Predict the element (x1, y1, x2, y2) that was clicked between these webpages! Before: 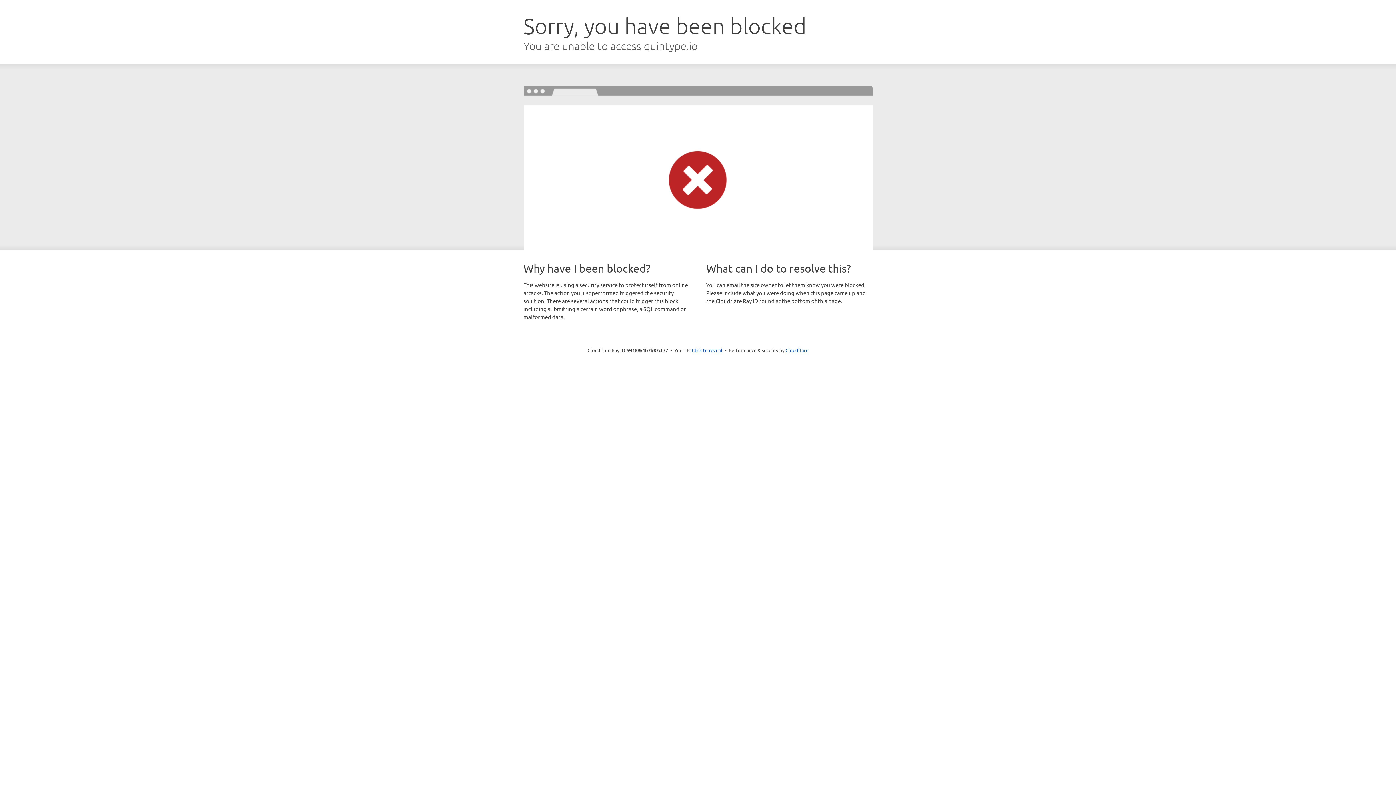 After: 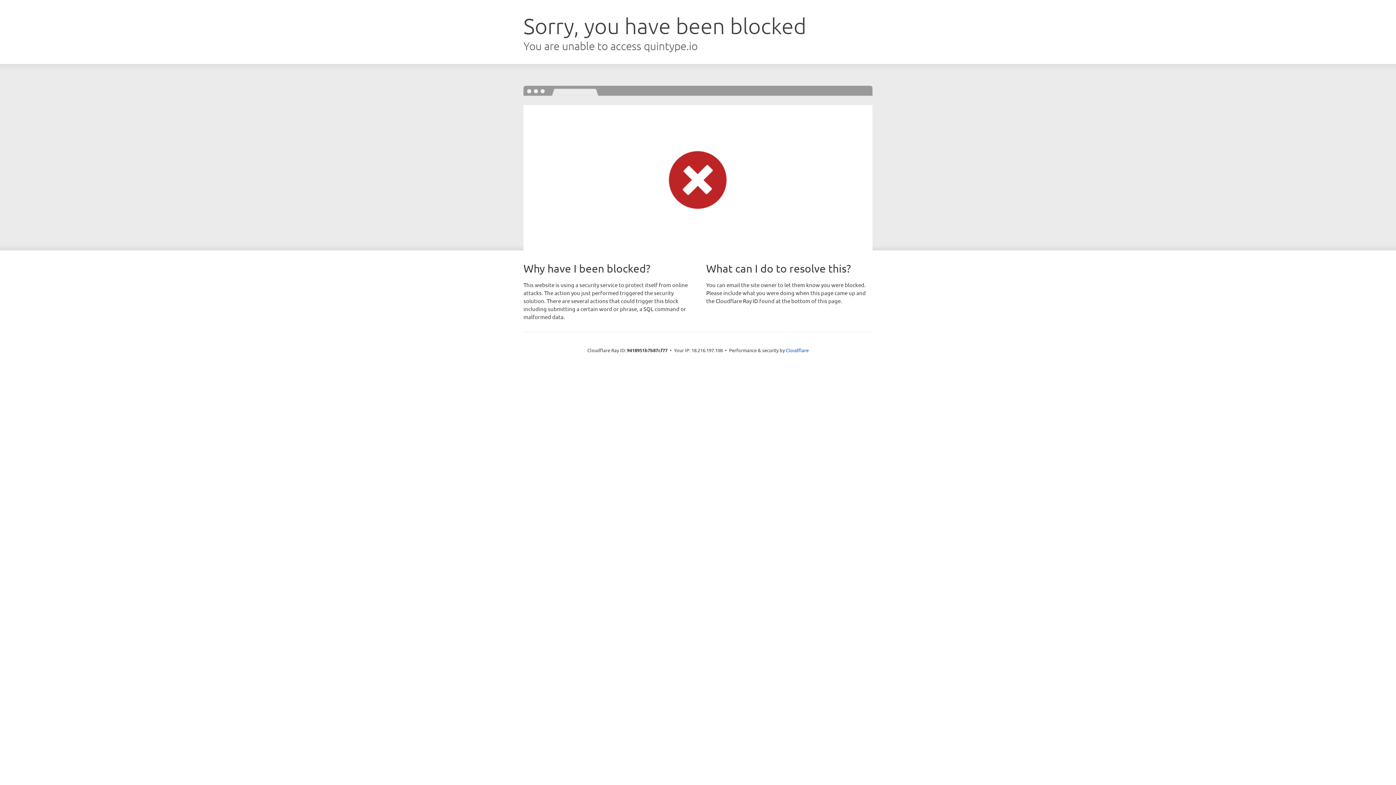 Action: bbox: (692, 346, 722, 353) label: Click to reveal